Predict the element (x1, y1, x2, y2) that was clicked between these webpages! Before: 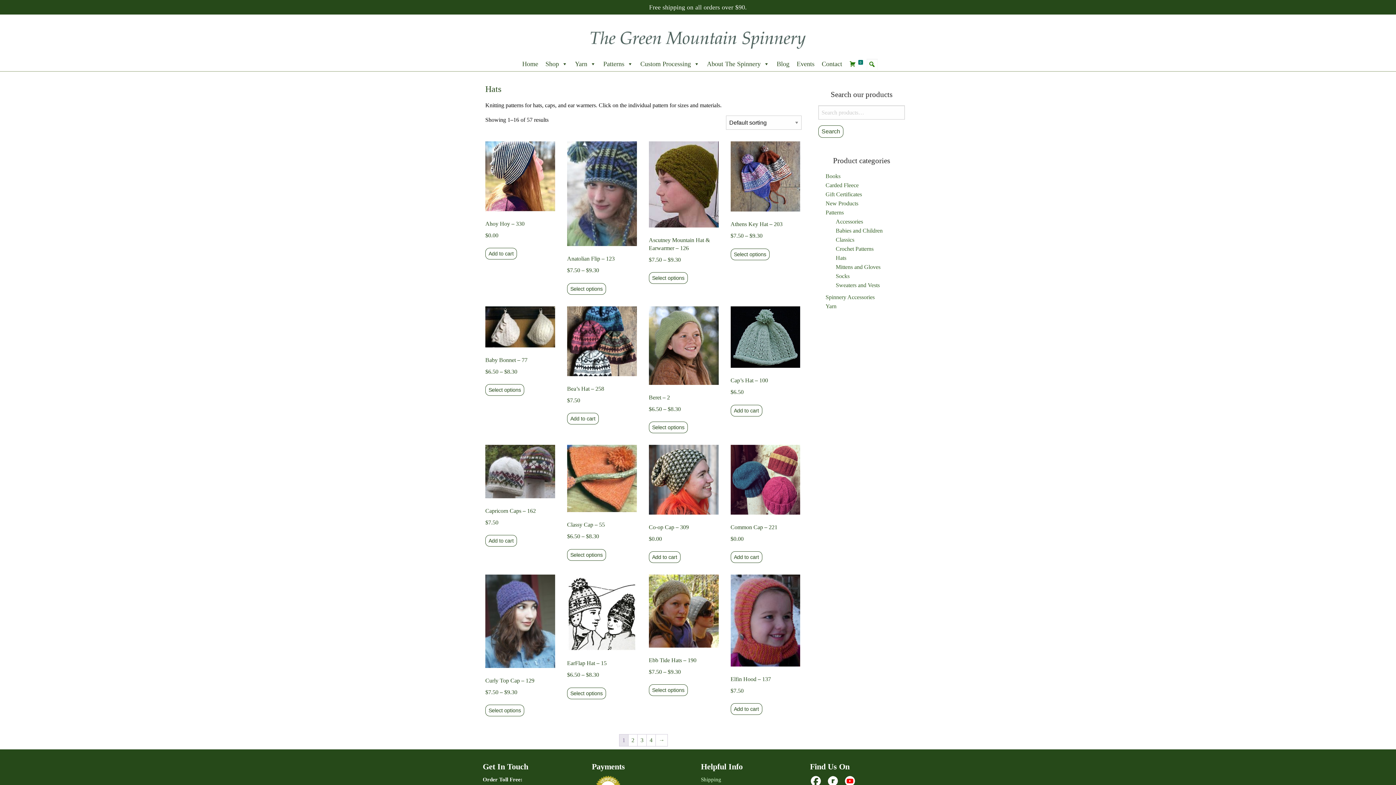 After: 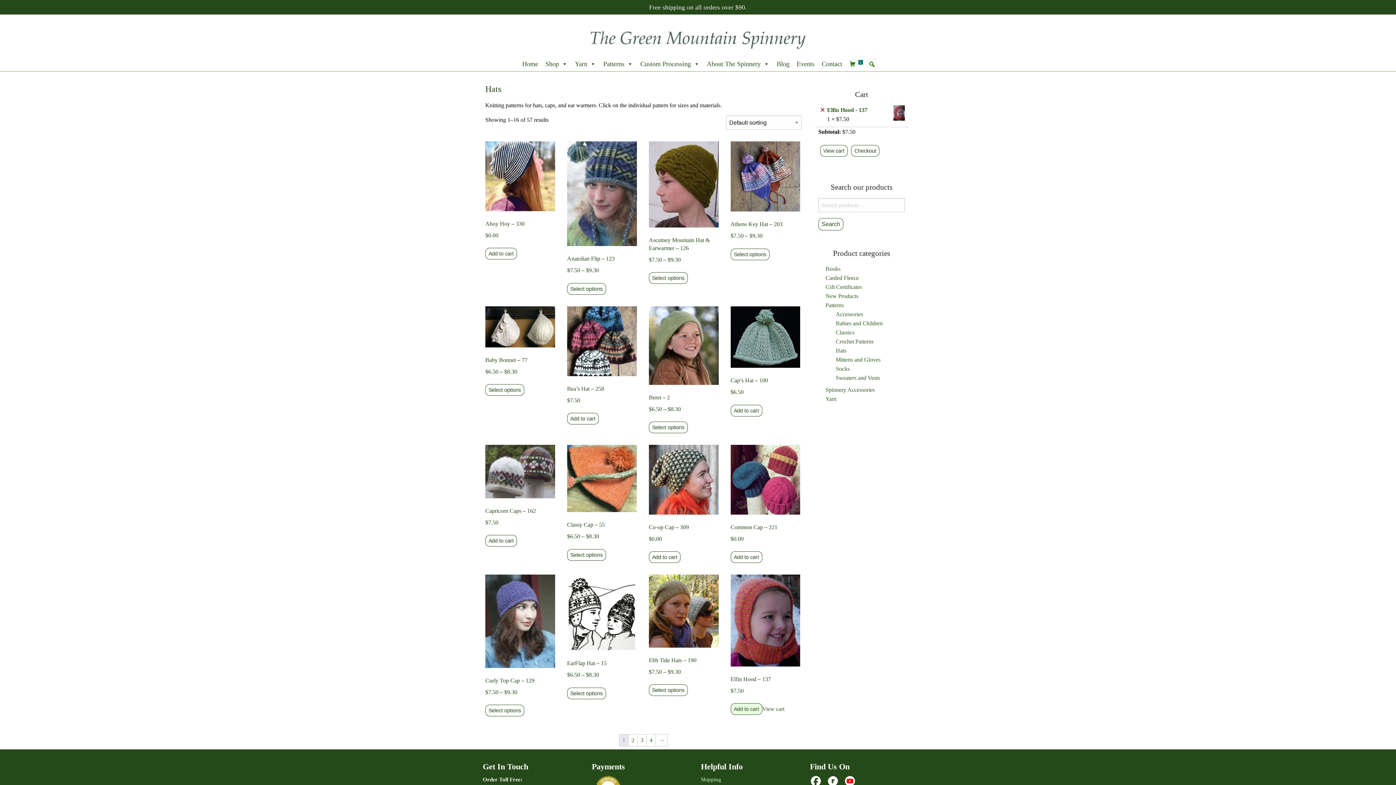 Action: label: Add to cart: “Elfin Hood - 137” bbox: (730, 703, 762, 715)